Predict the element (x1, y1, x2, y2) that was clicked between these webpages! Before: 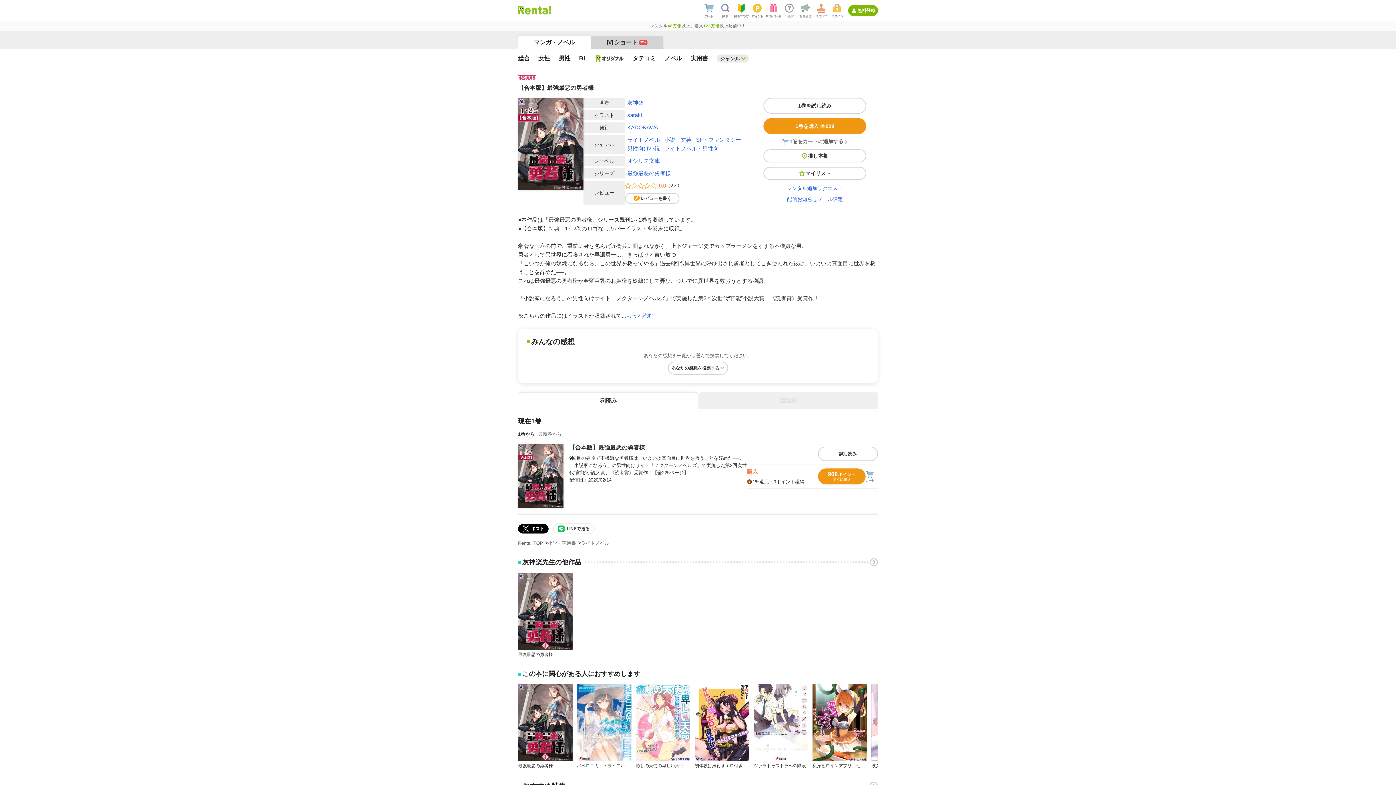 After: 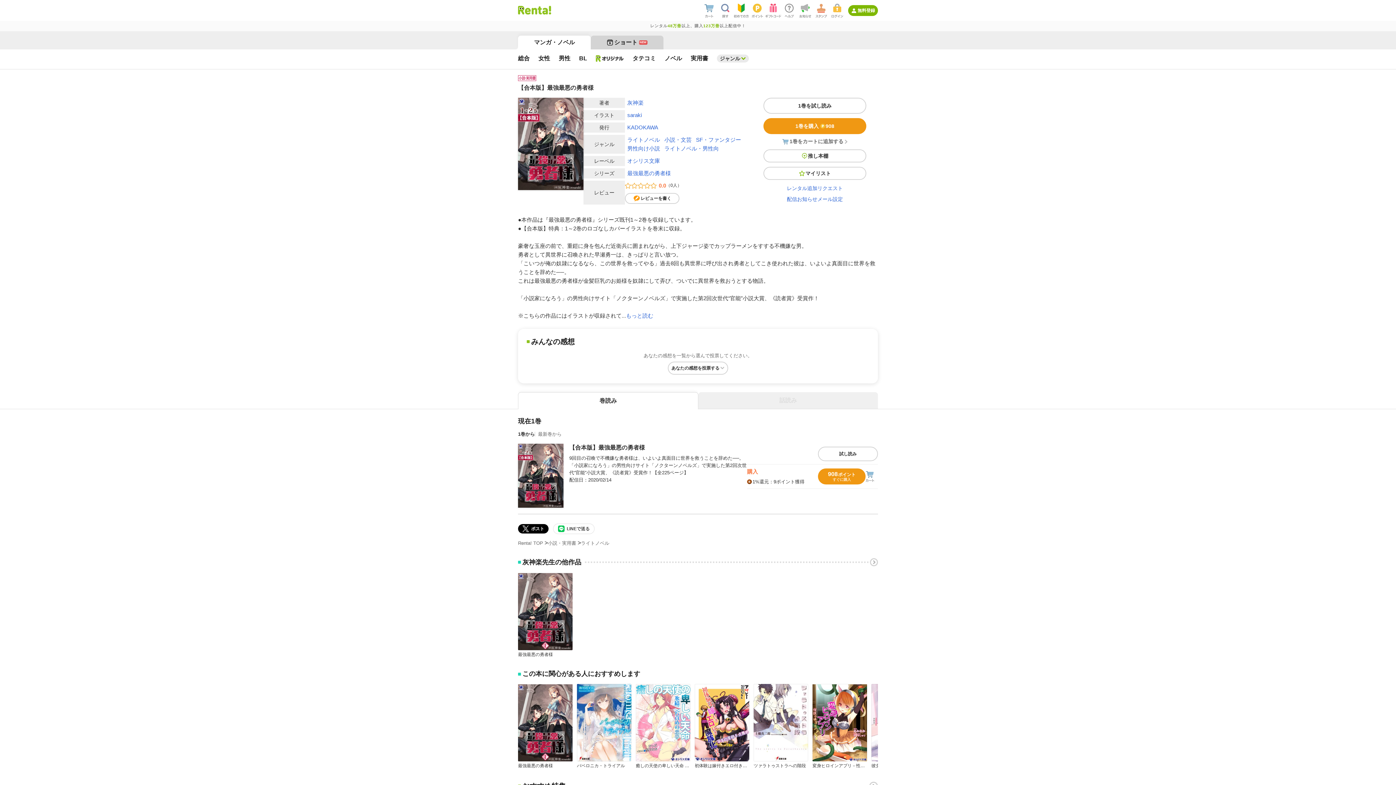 Action: bbox: (553, 523, 594, 534) label: LINEで送る